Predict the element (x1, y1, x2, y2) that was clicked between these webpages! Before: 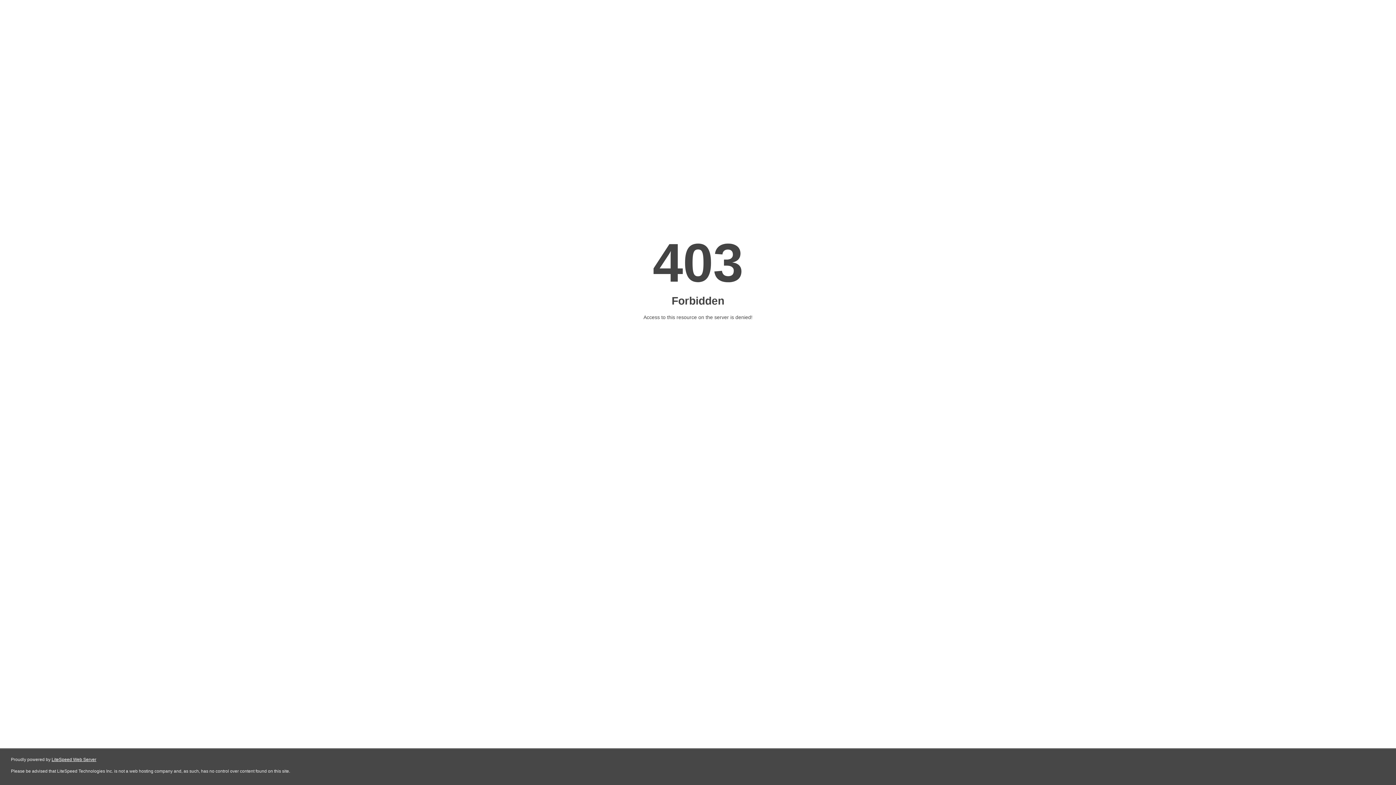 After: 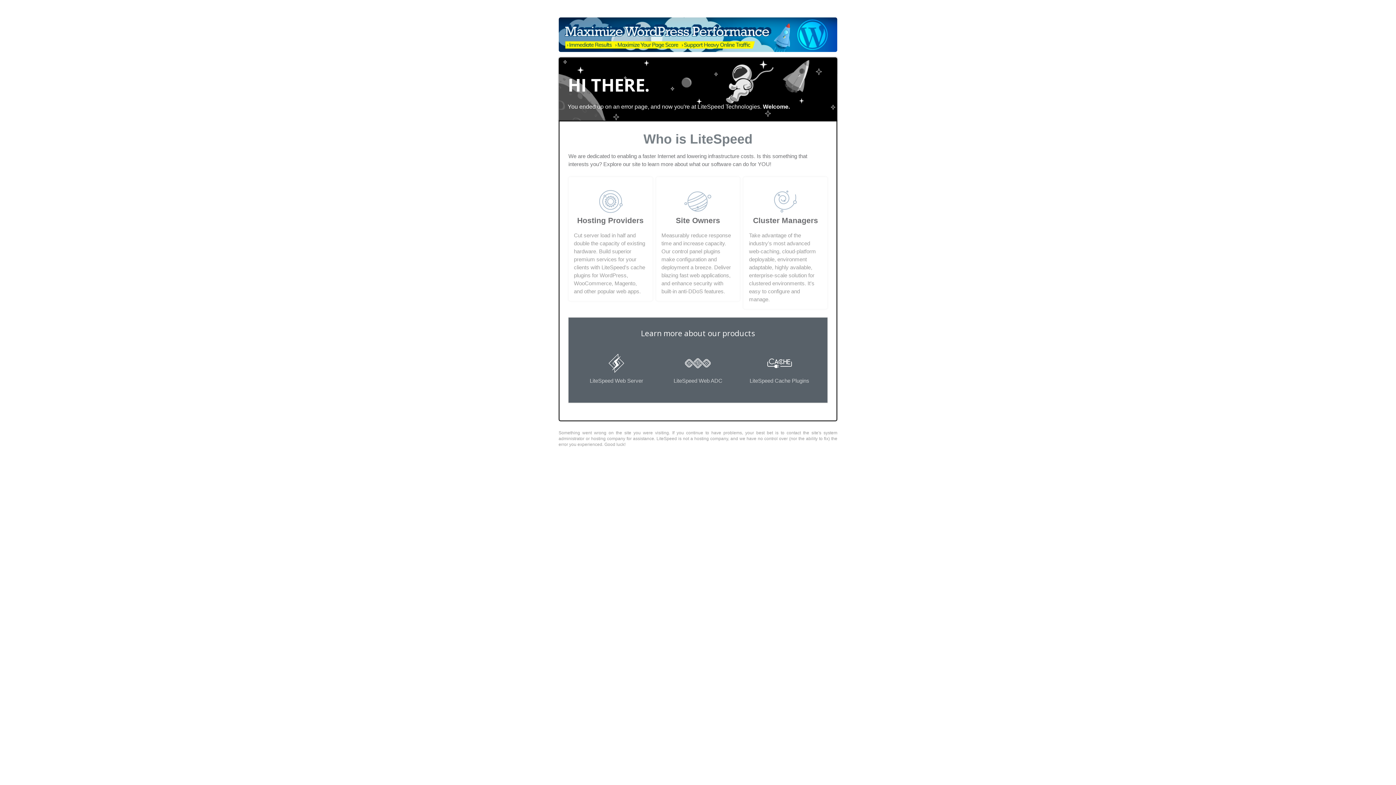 Action: label: LiteSpeed Web Server bbox: (51, 757, 96, 762)